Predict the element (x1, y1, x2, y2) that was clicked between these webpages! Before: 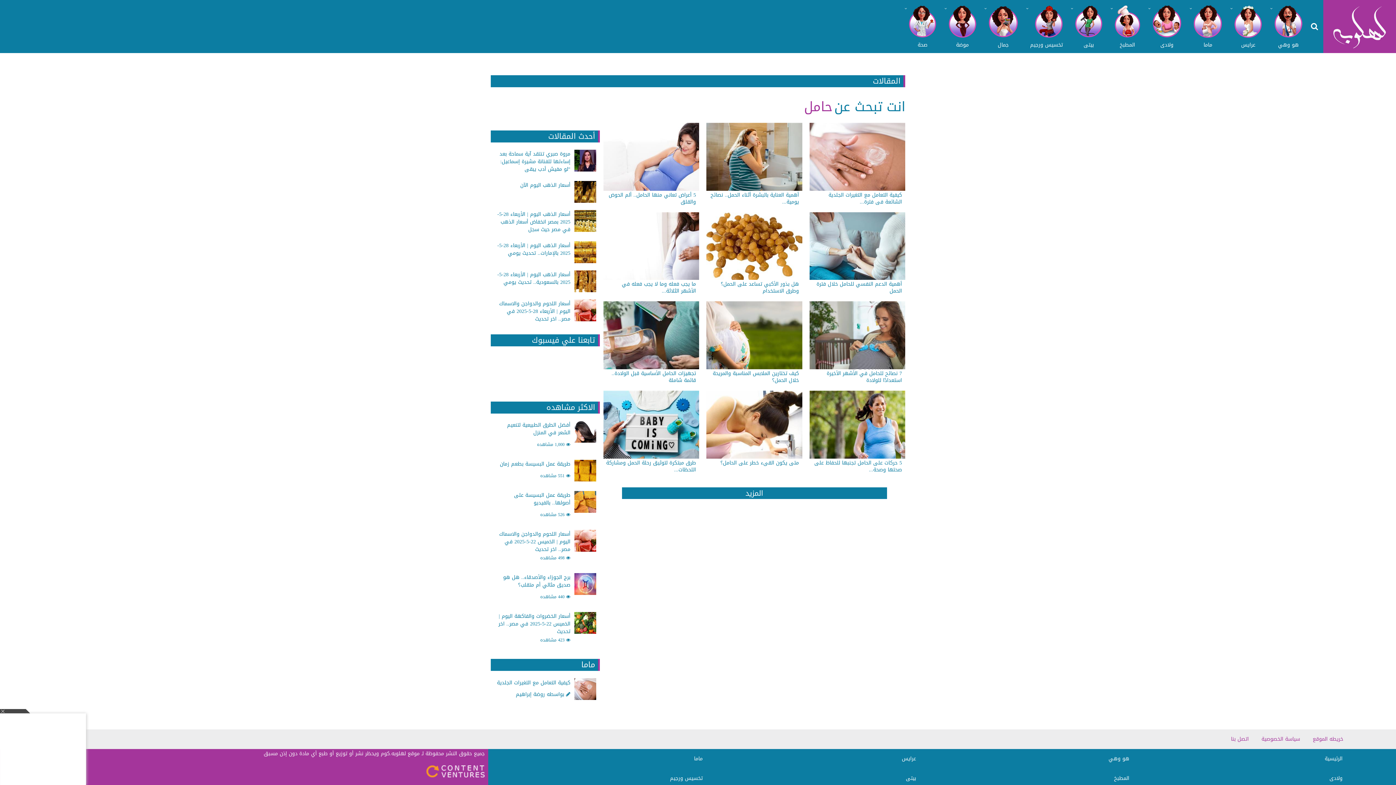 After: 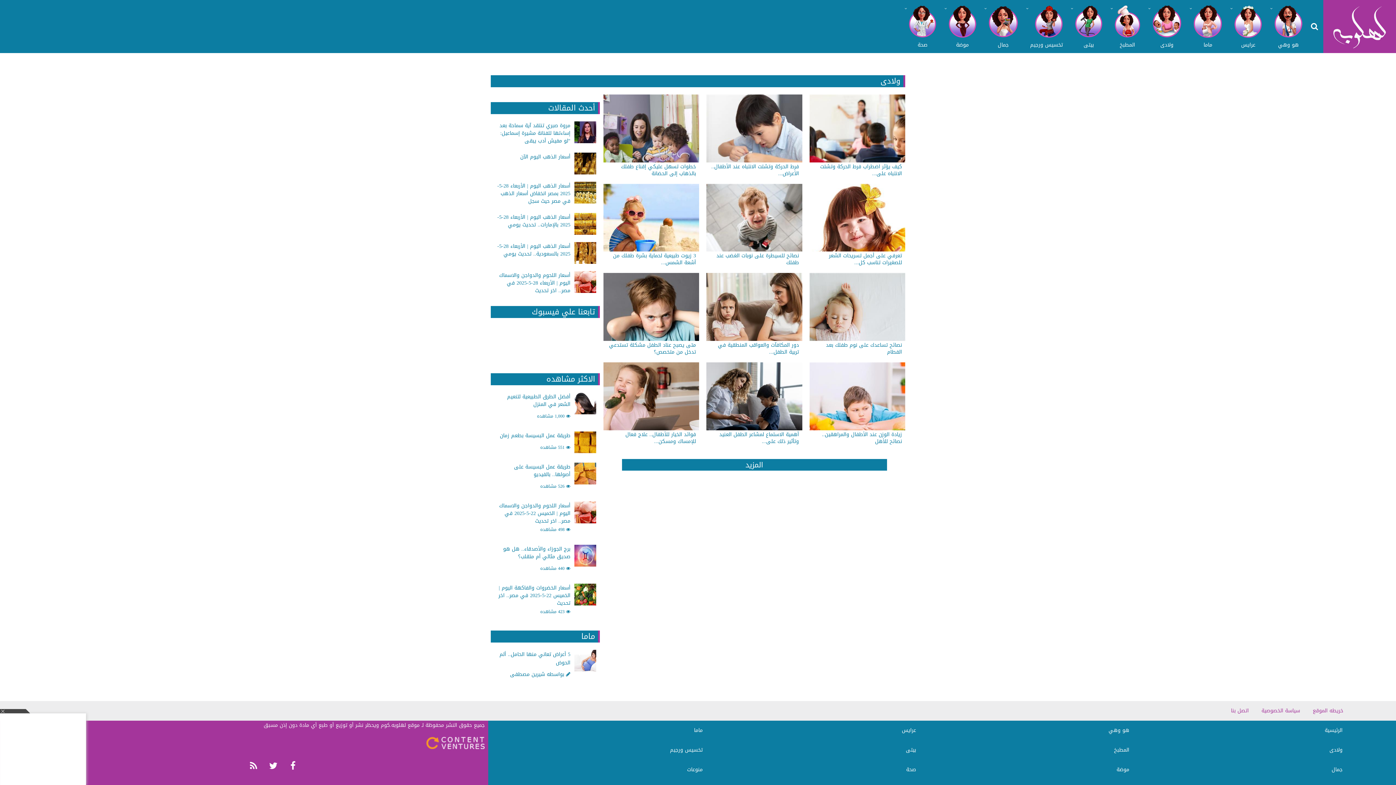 Action: label: ولادى bbox: (1144, 1, 1185, 52)